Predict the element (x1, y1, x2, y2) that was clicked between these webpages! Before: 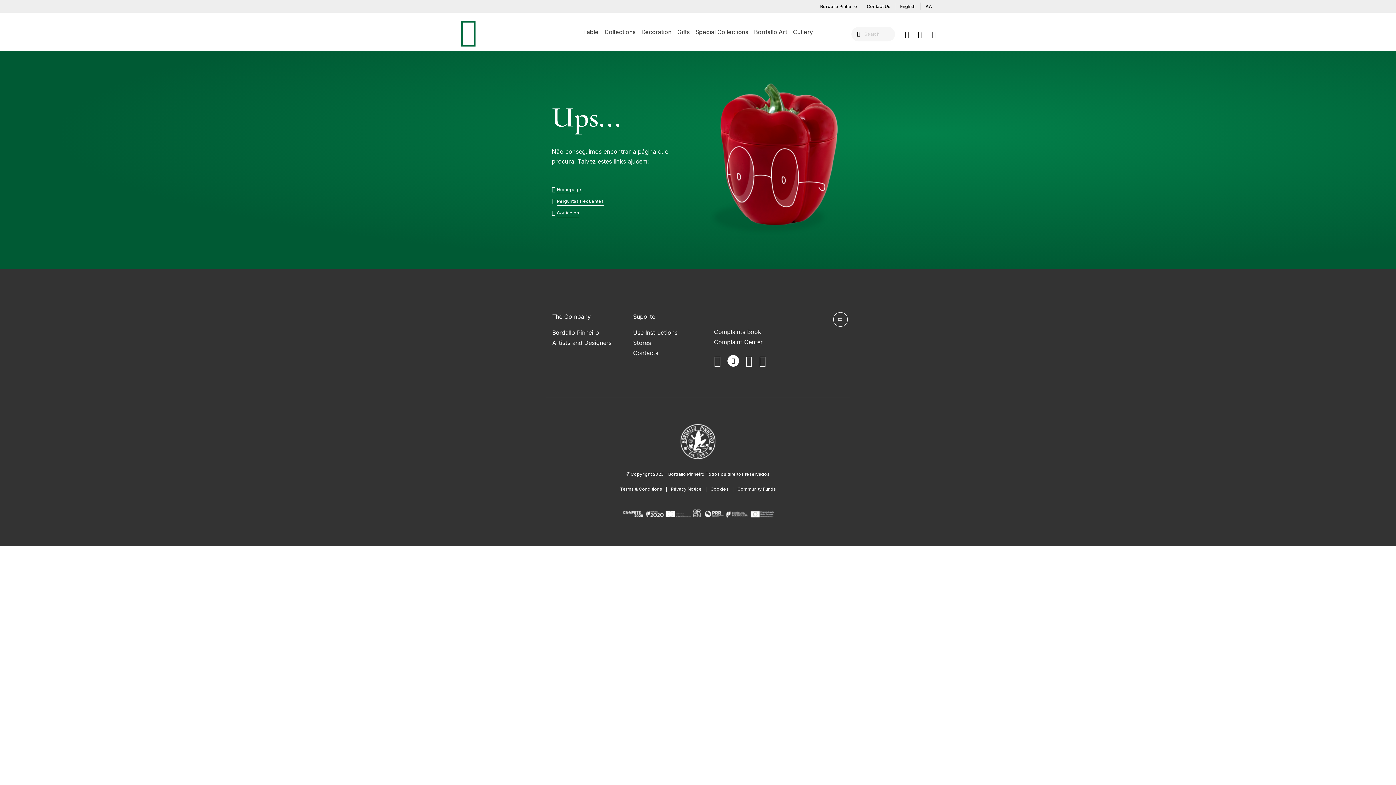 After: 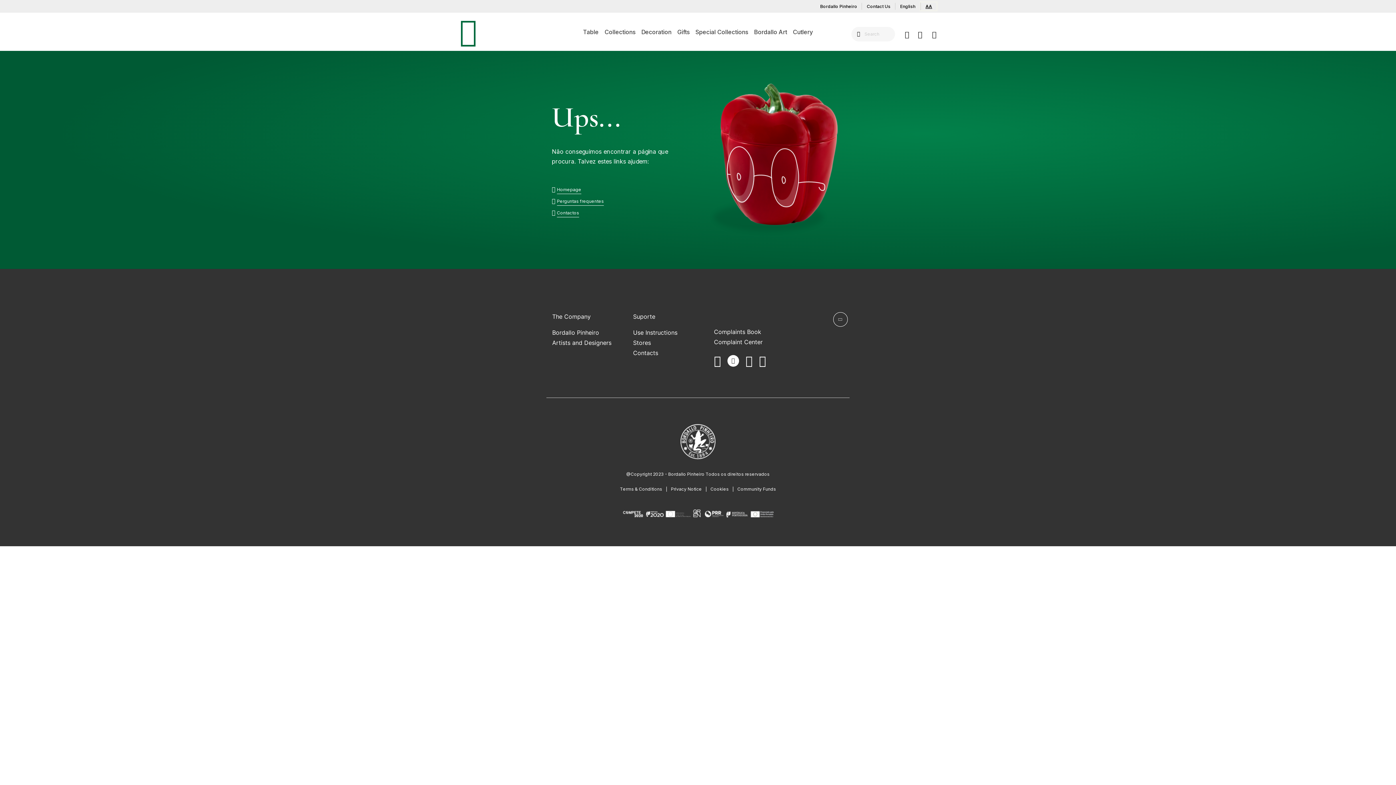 Action: label: AA bbox: (920, 2, 936, 10)